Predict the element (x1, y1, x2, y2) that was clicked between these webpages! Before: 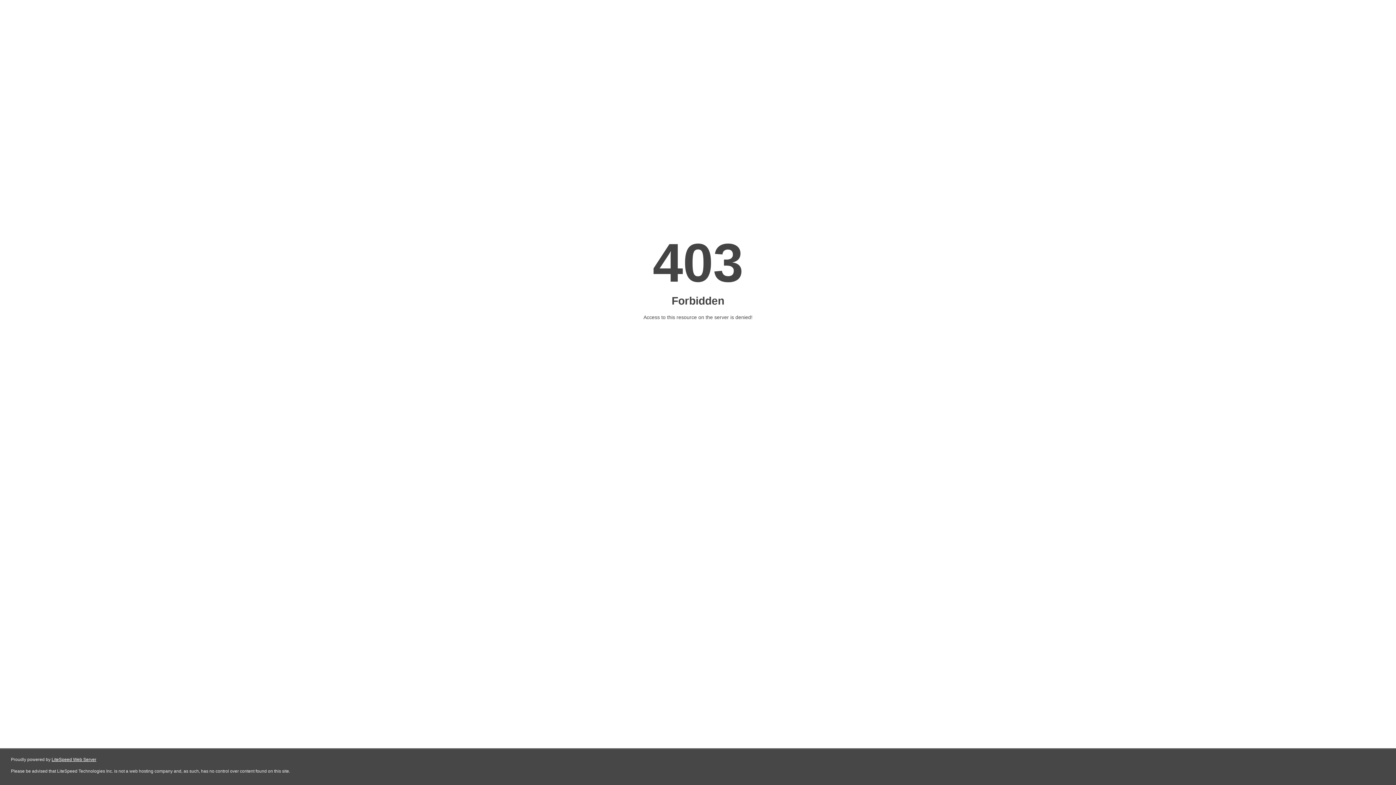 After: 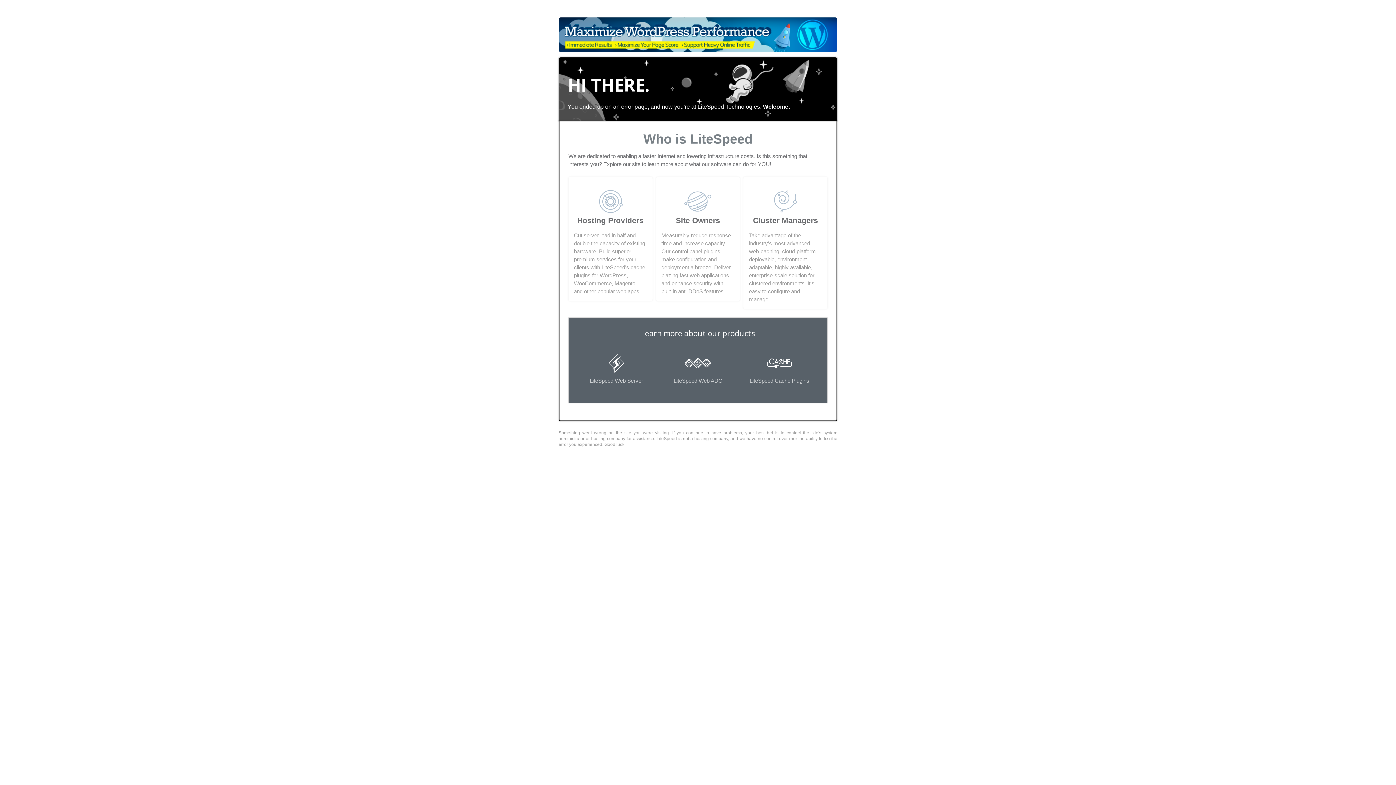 Action: label: LiteSpeed Web Server bbox: (51, 757, 96, 762)